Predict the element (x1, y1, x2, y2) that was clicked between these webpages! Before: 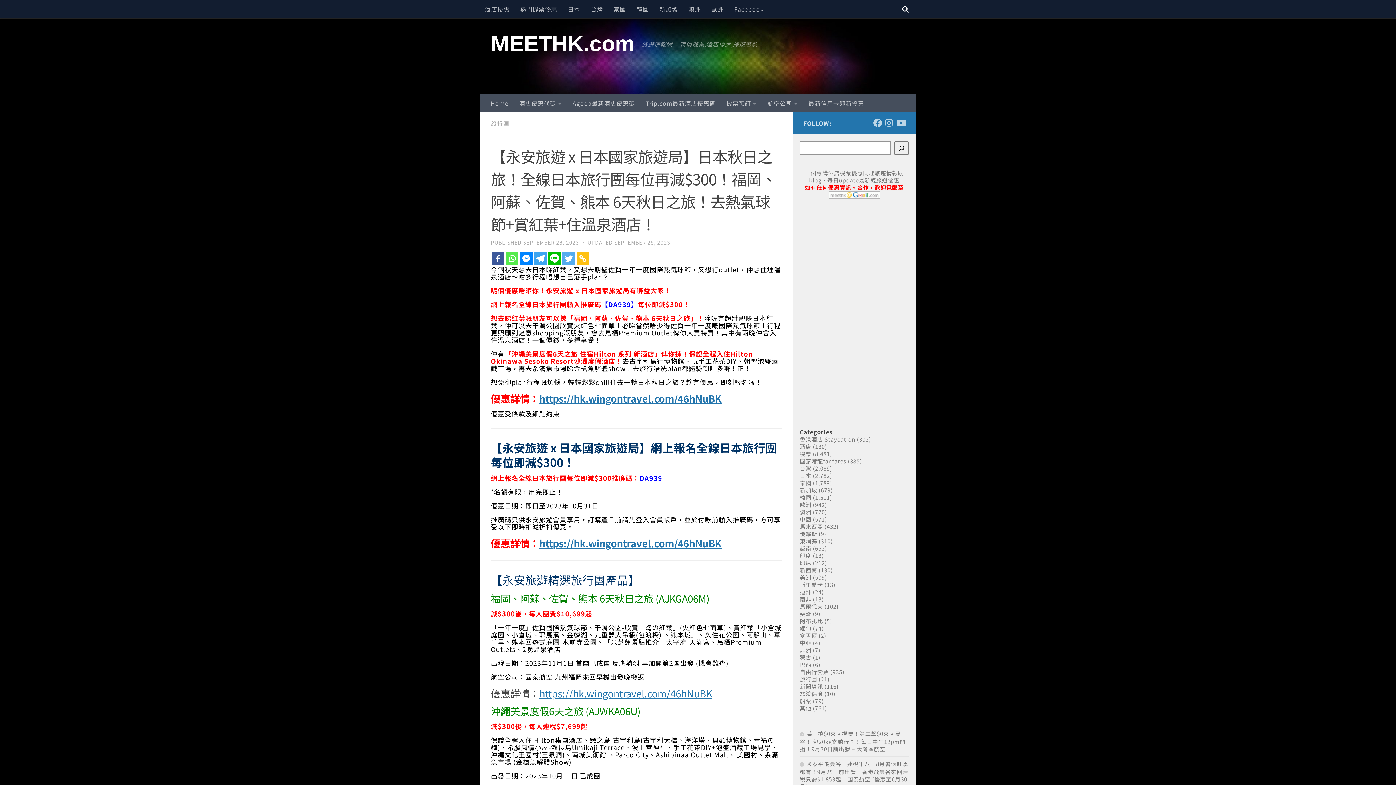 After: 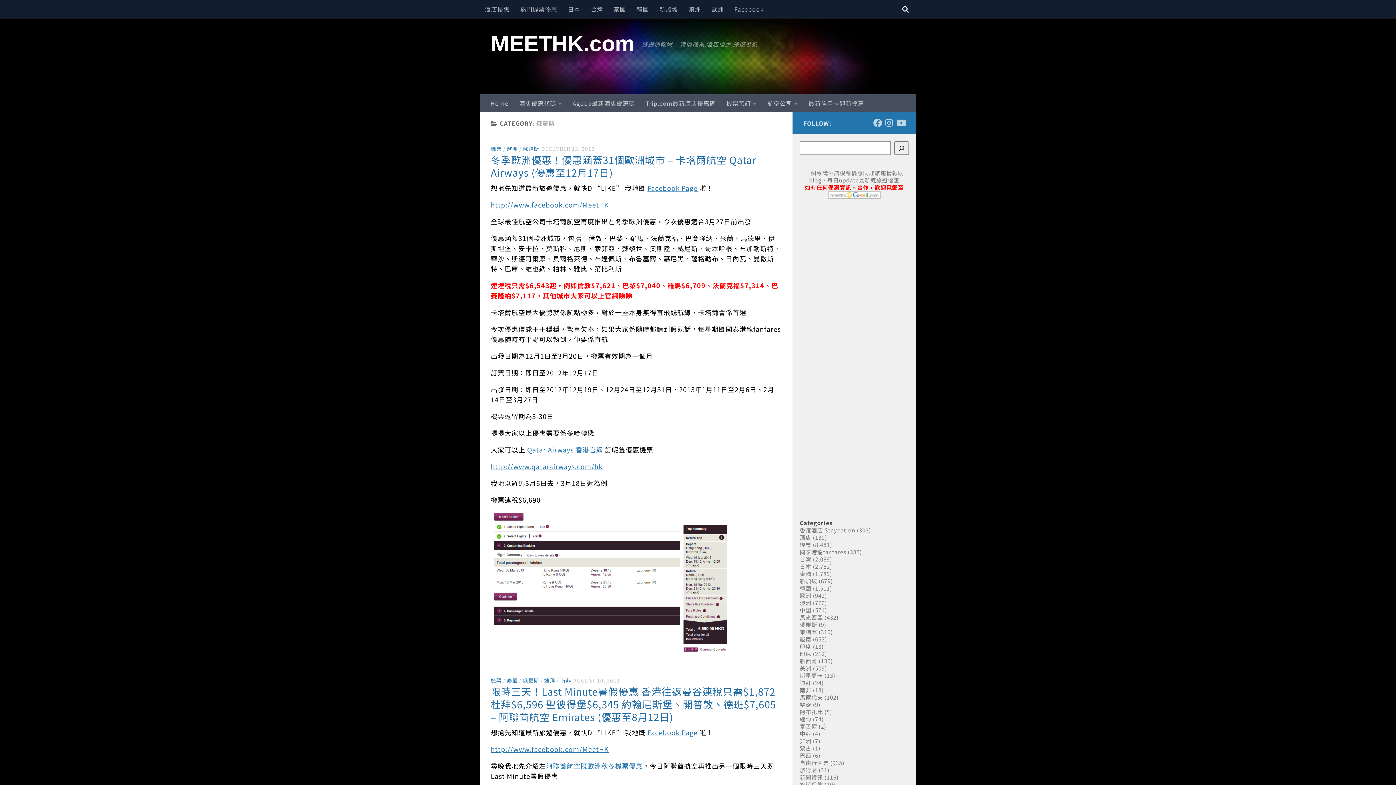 Action: label: 俄羅斯 bbox: (800, 530, 817, 537)